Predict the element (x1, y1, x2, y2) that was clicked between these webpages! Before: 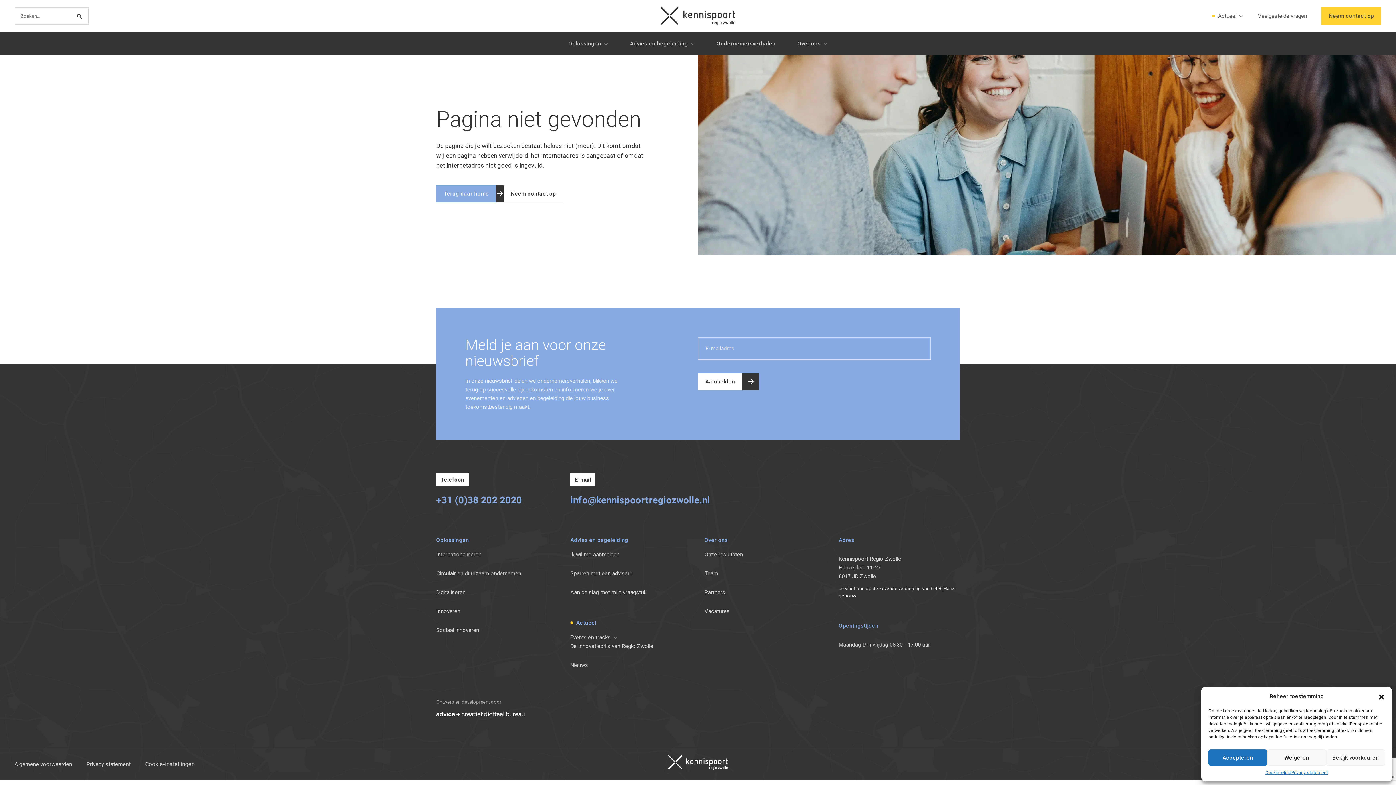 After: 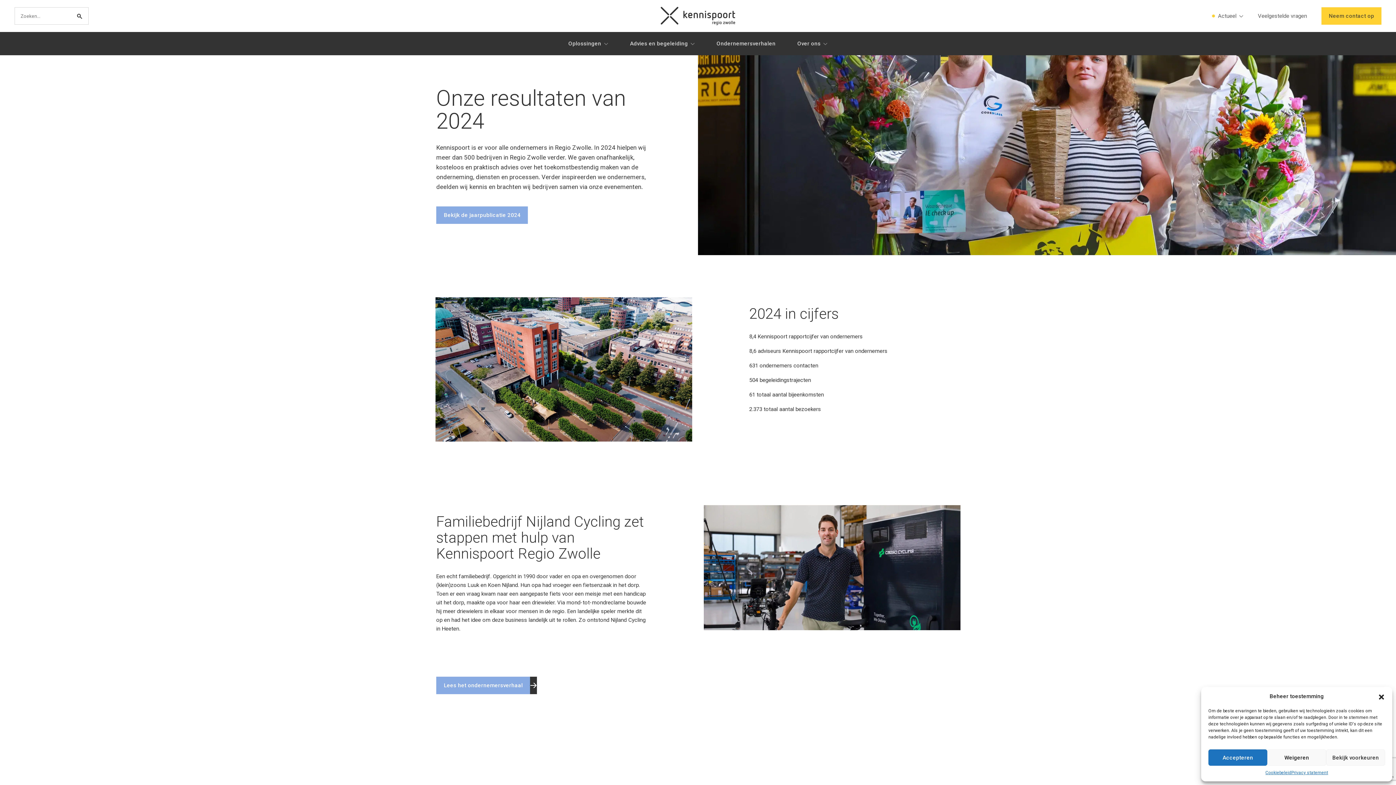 Action: bbox: (704, 551, 743, 558) label: Onze resultaten